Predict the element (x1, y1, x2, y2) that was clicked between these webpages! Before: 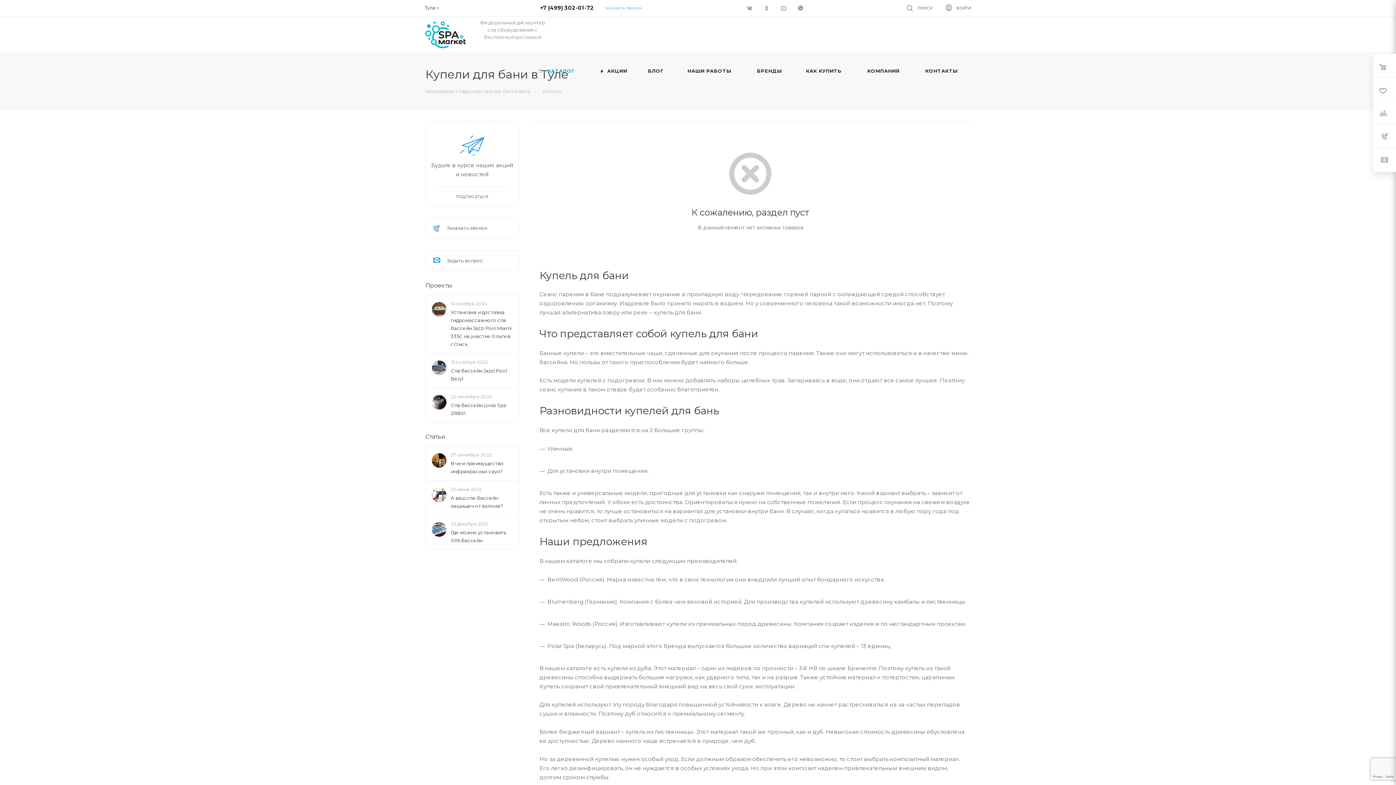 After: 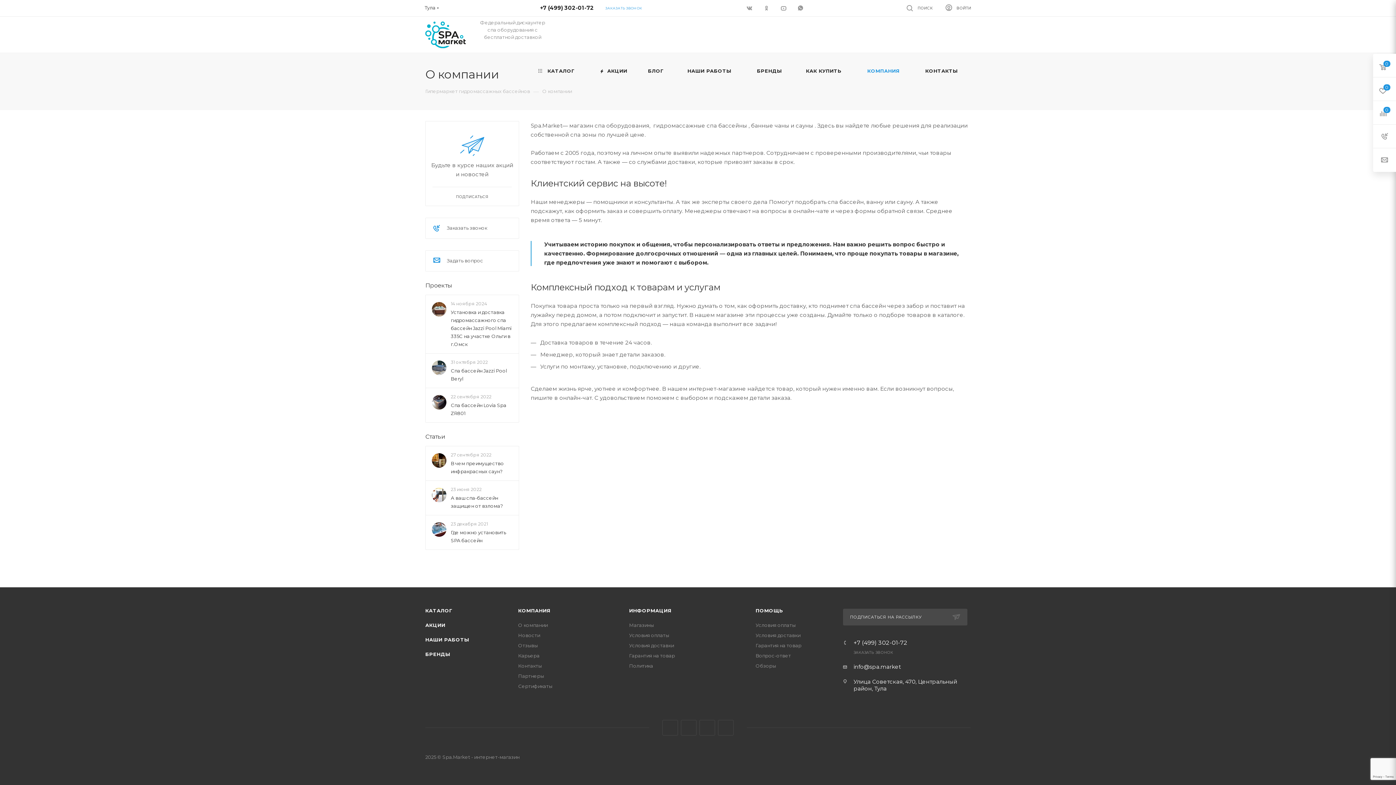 Action: label: КОМПАНИЯ bbox: (863, 52, 904, 89)